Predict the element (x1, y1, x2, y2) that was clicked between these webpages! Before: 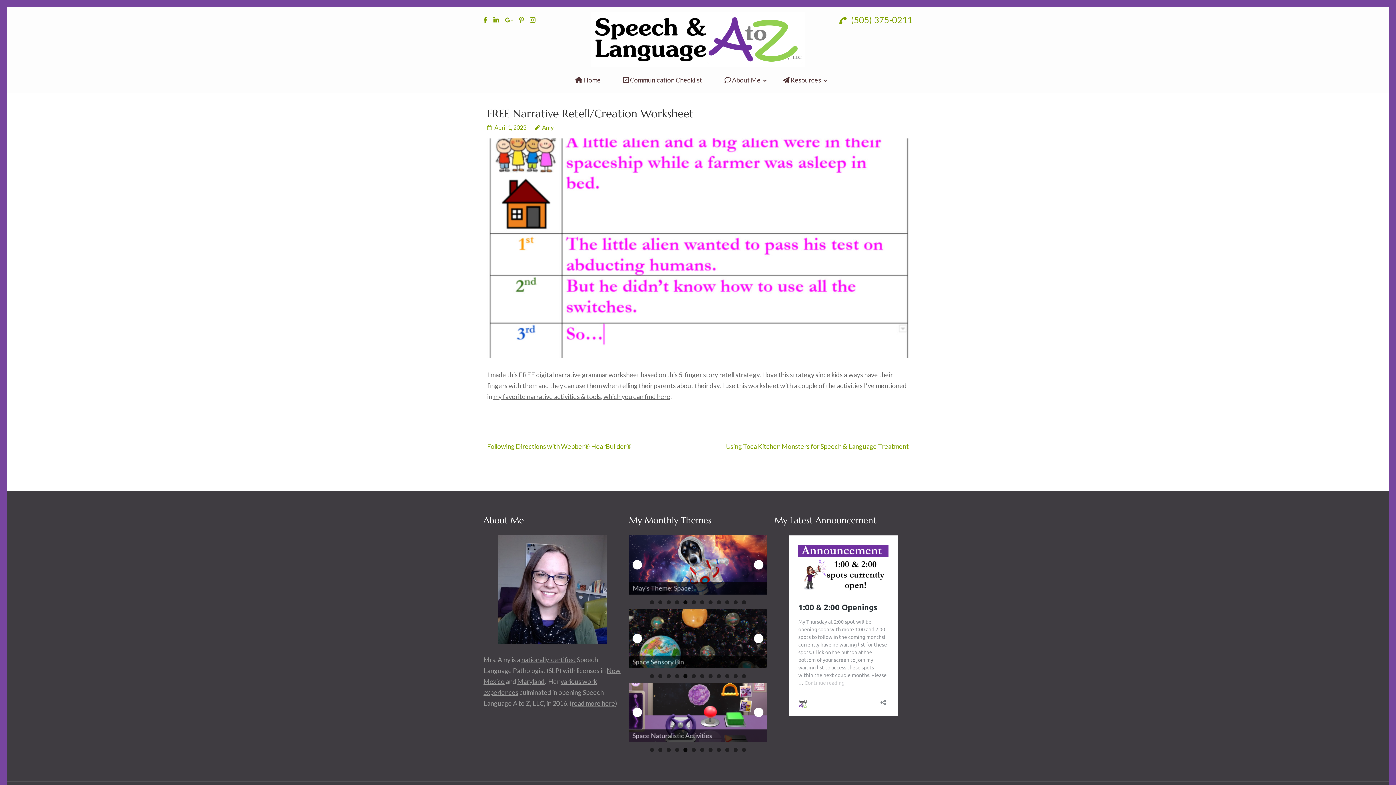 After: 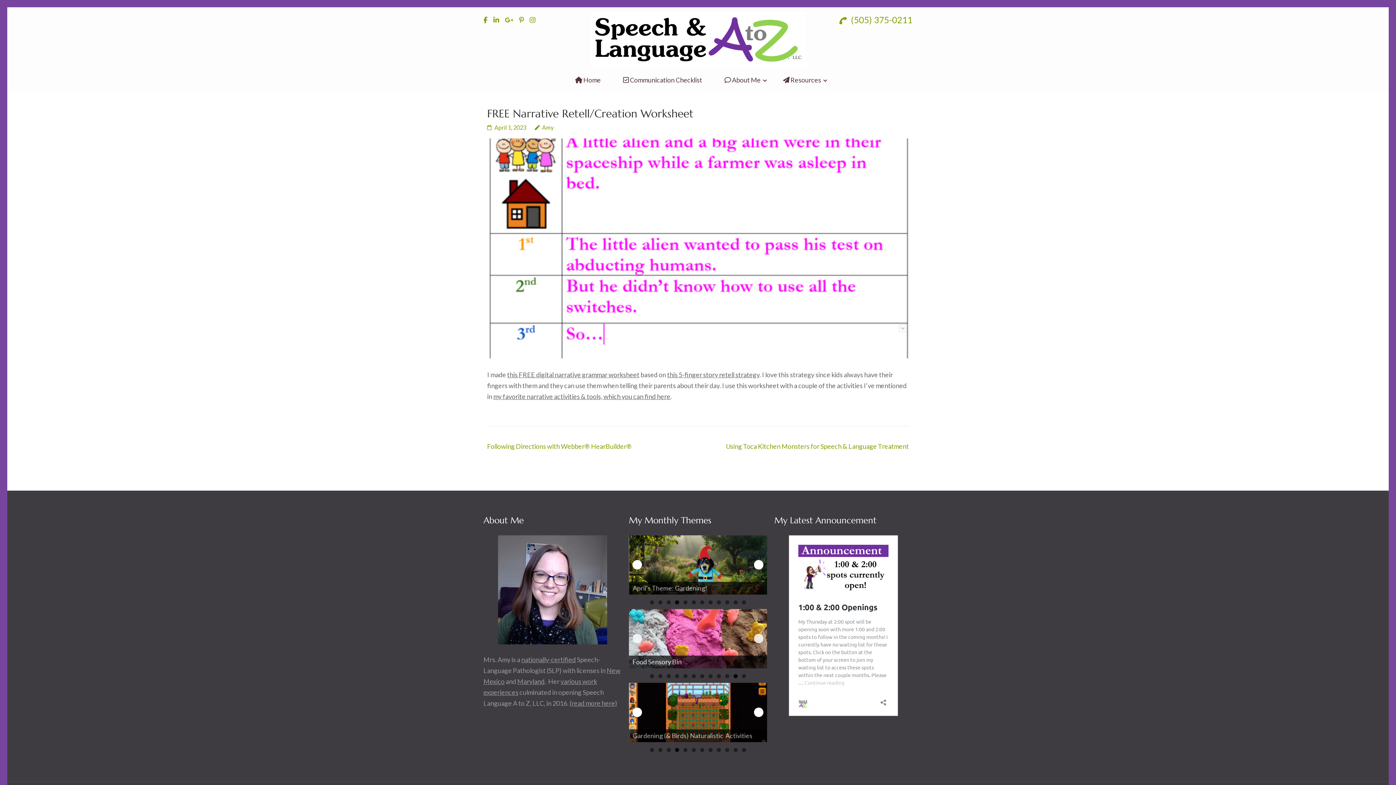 Action: bbox: (733, 674, 737, 678) label: 11